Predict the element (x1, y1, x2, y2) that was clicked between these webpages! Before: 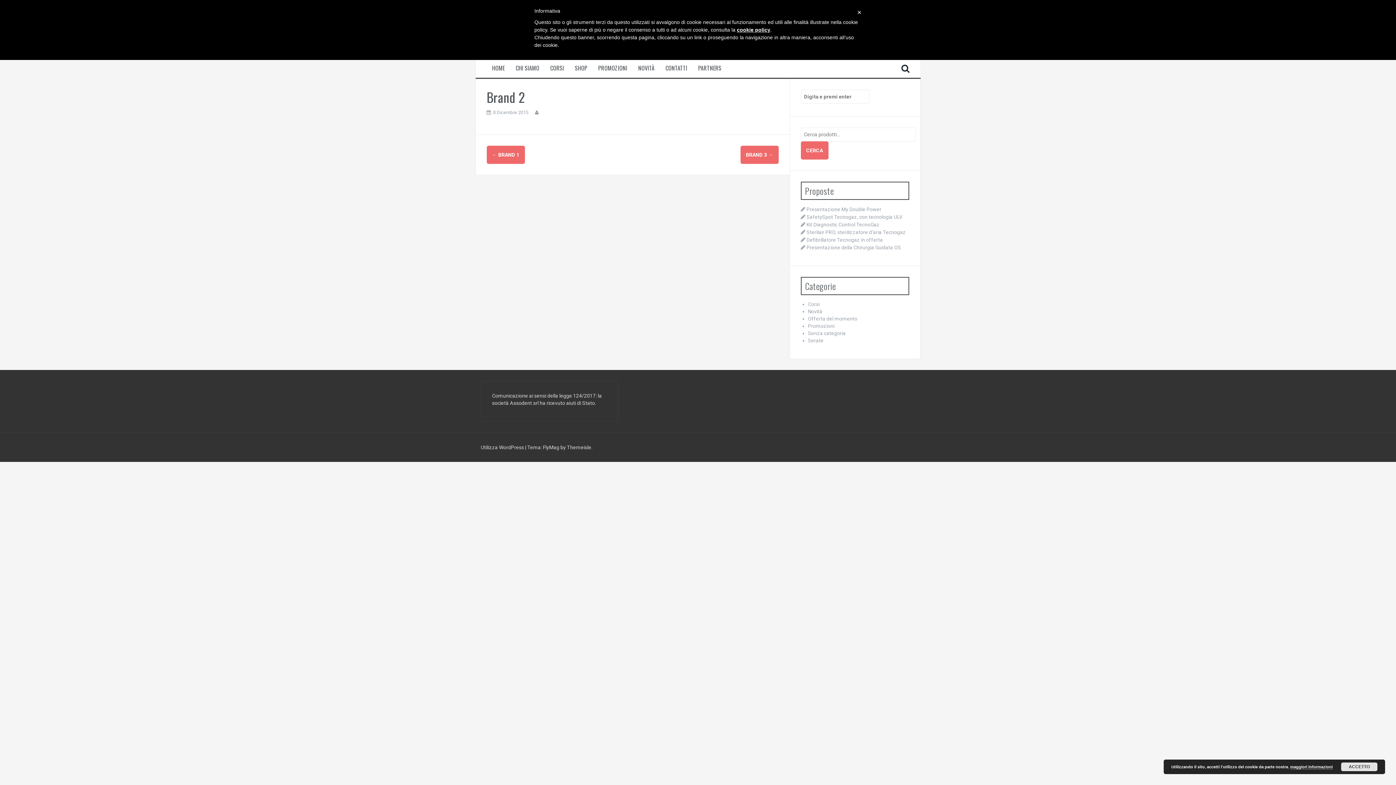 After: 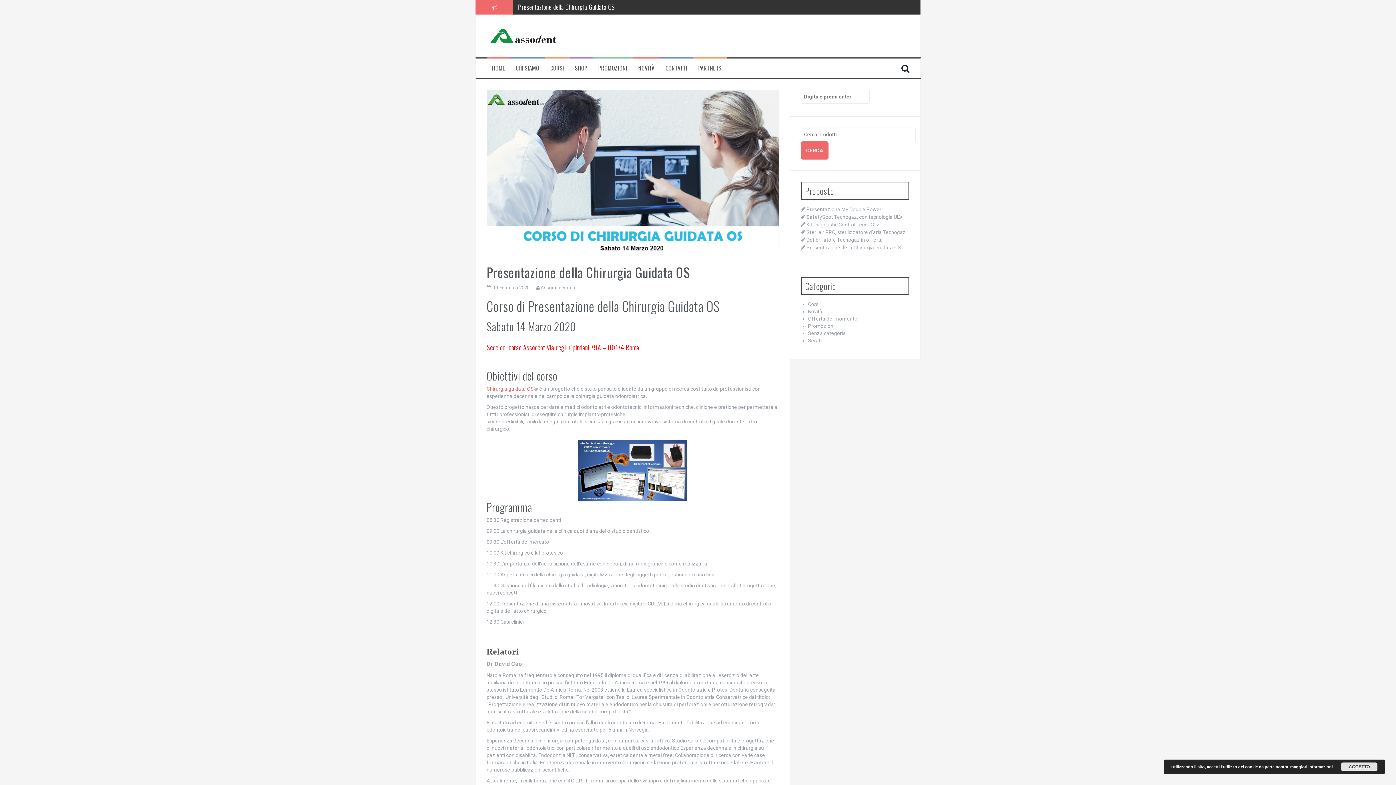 Action: bbox: (806, 244, 901, 250) label: Presentazione della Chirurgia Guidata OS